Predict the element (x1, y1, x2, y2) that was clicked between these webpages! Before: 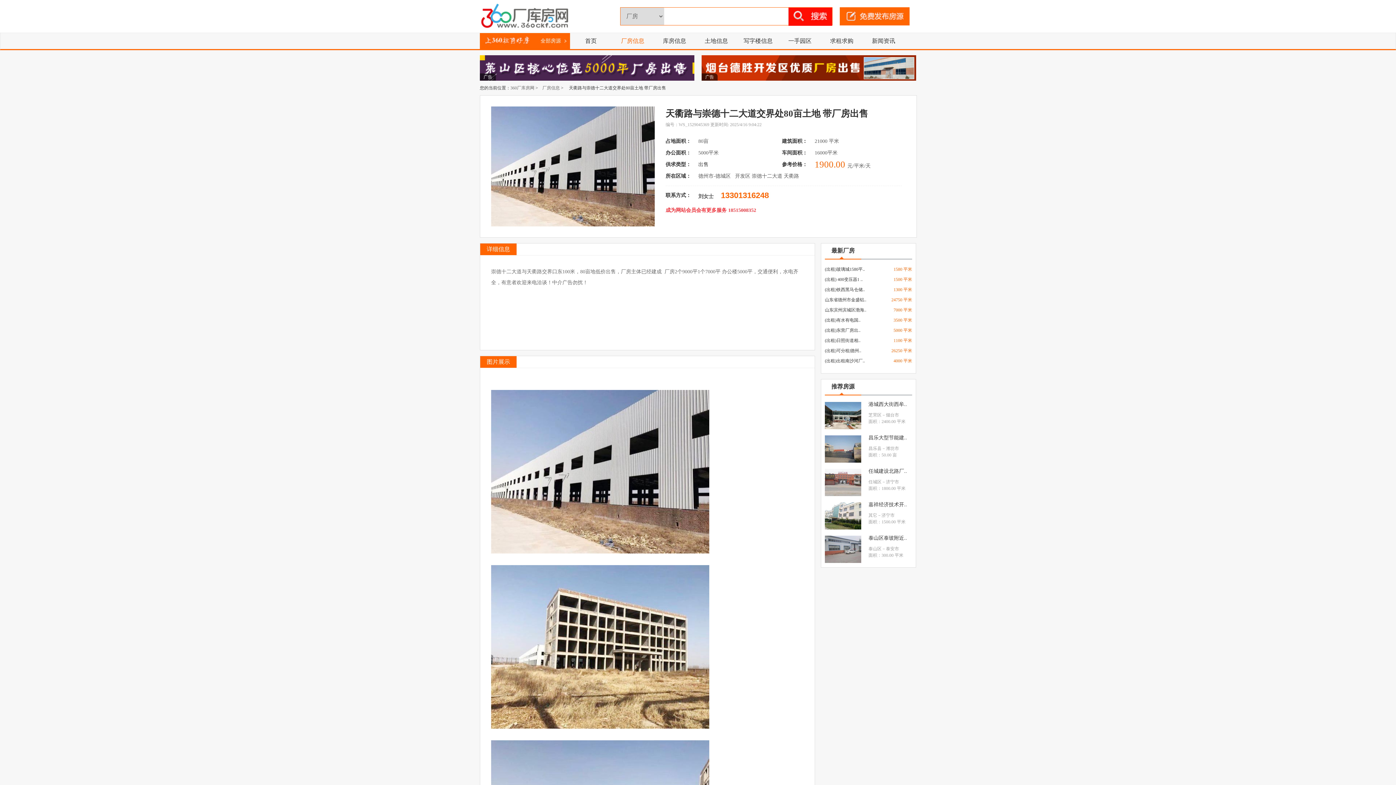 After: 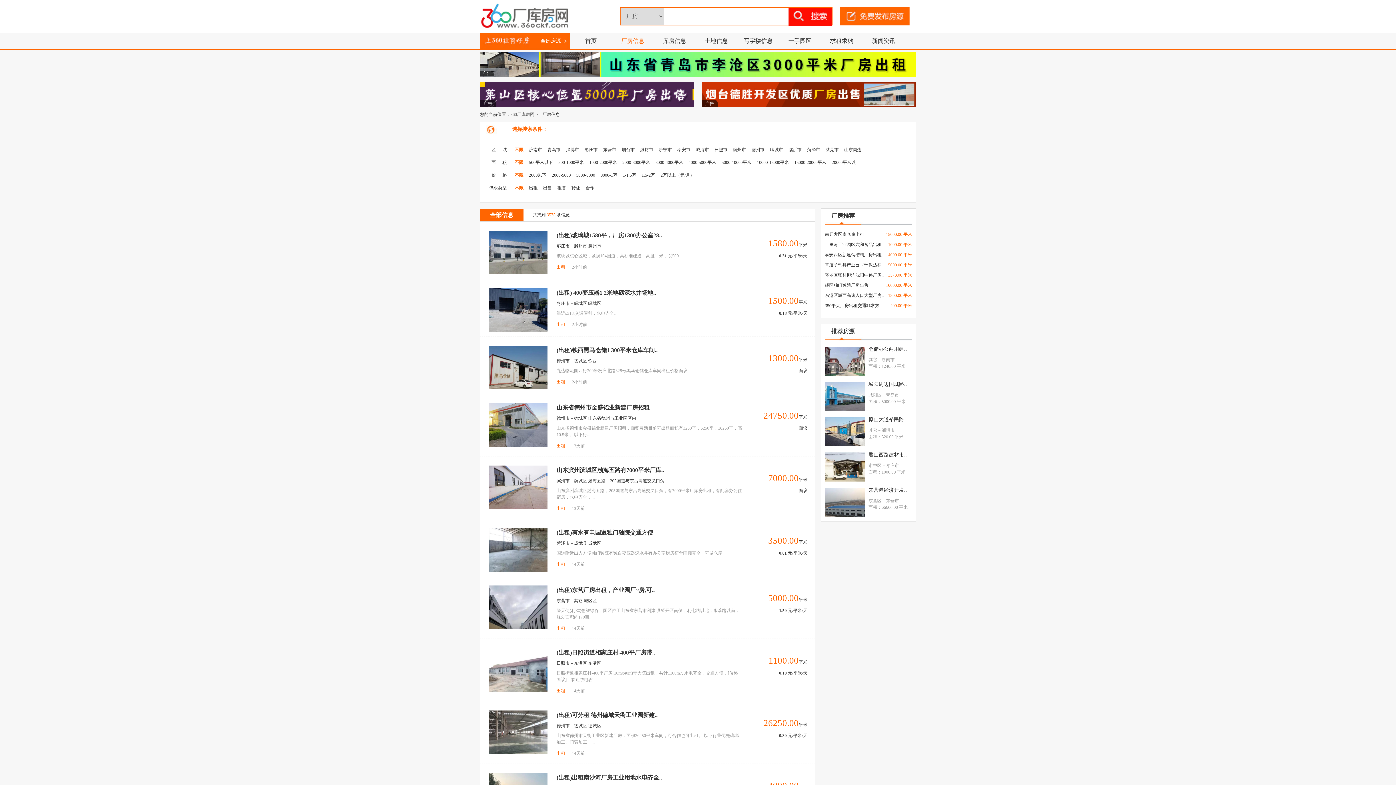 Action: label: 厂房信息 bbox: (621, 37, 644, 44)